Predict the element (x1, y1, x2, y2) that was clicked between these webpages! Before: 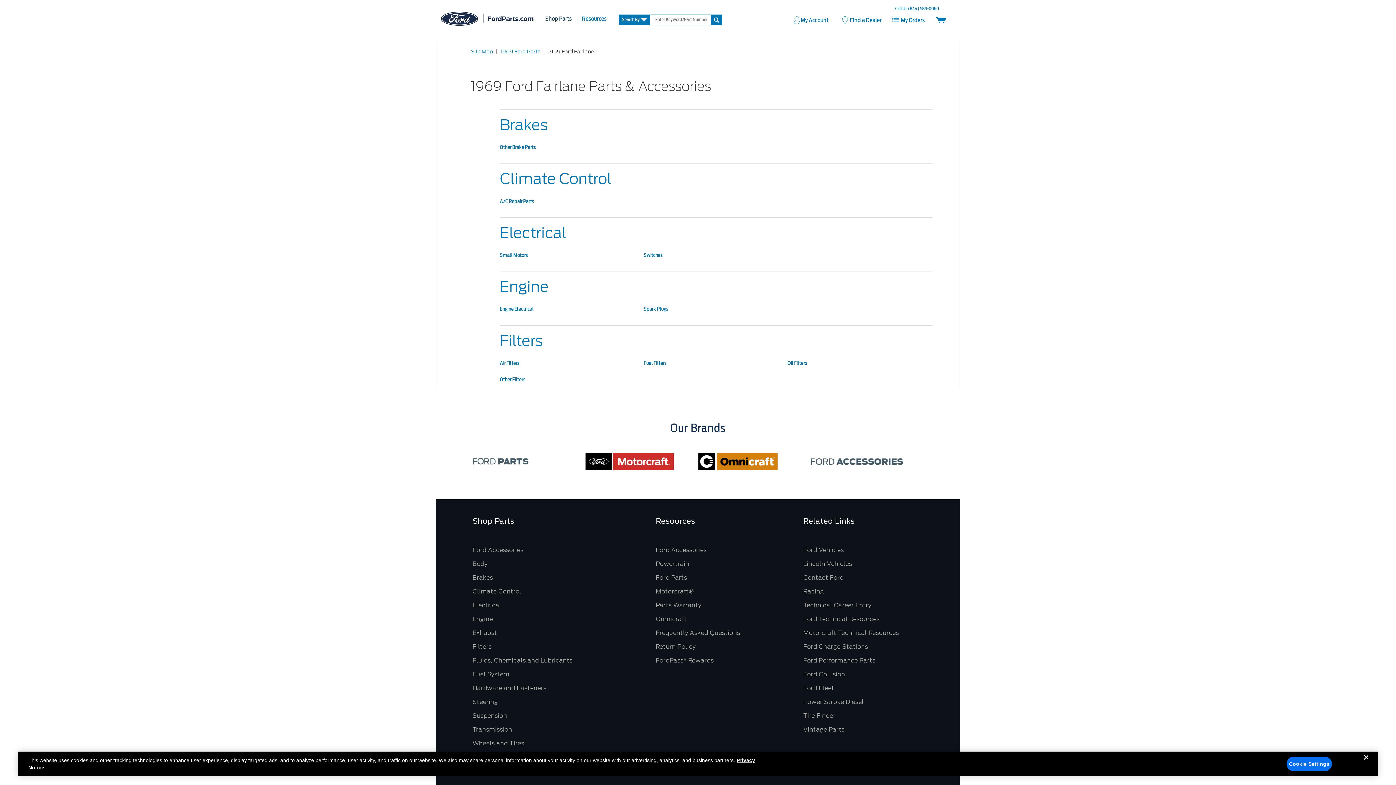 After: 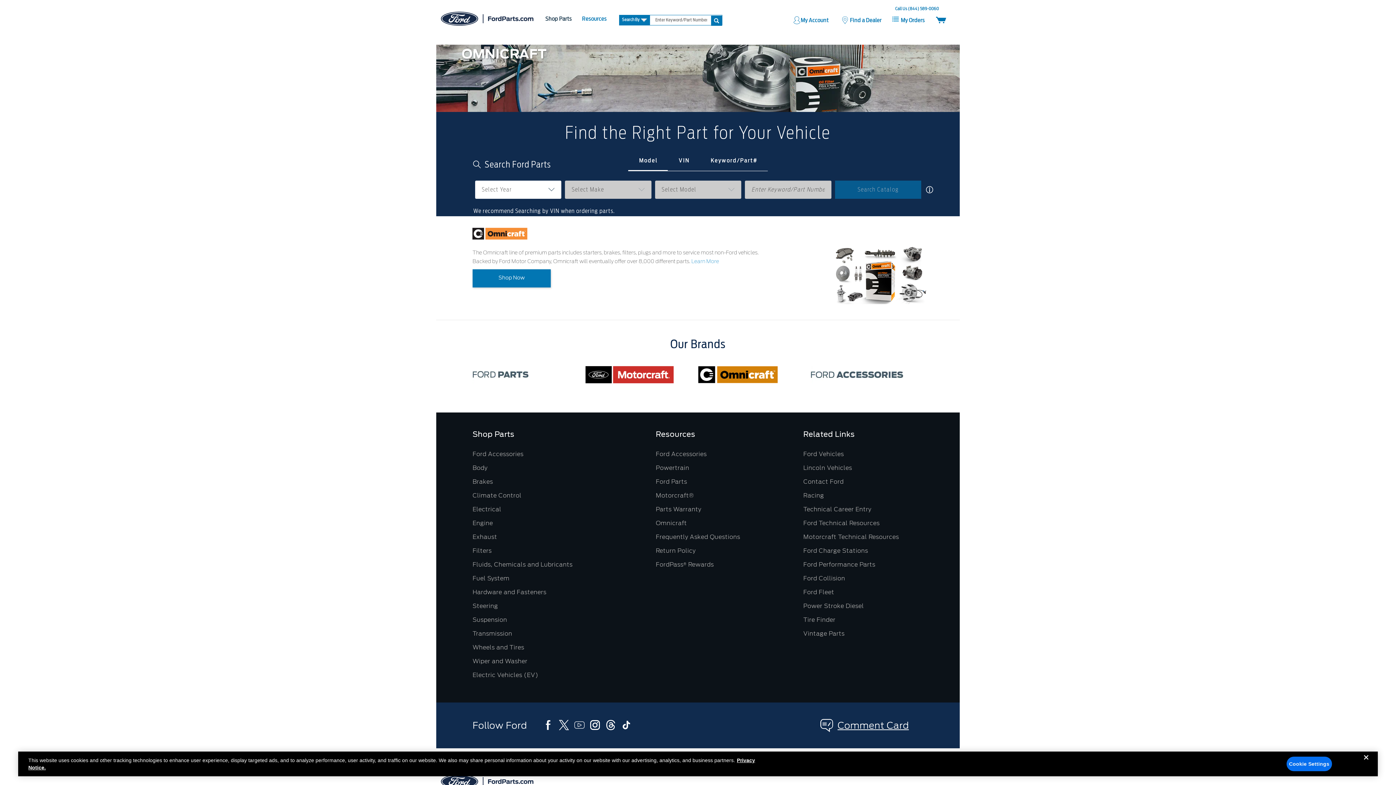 Action: label: Omnicraft bbox: (655, 616, 687, 623)